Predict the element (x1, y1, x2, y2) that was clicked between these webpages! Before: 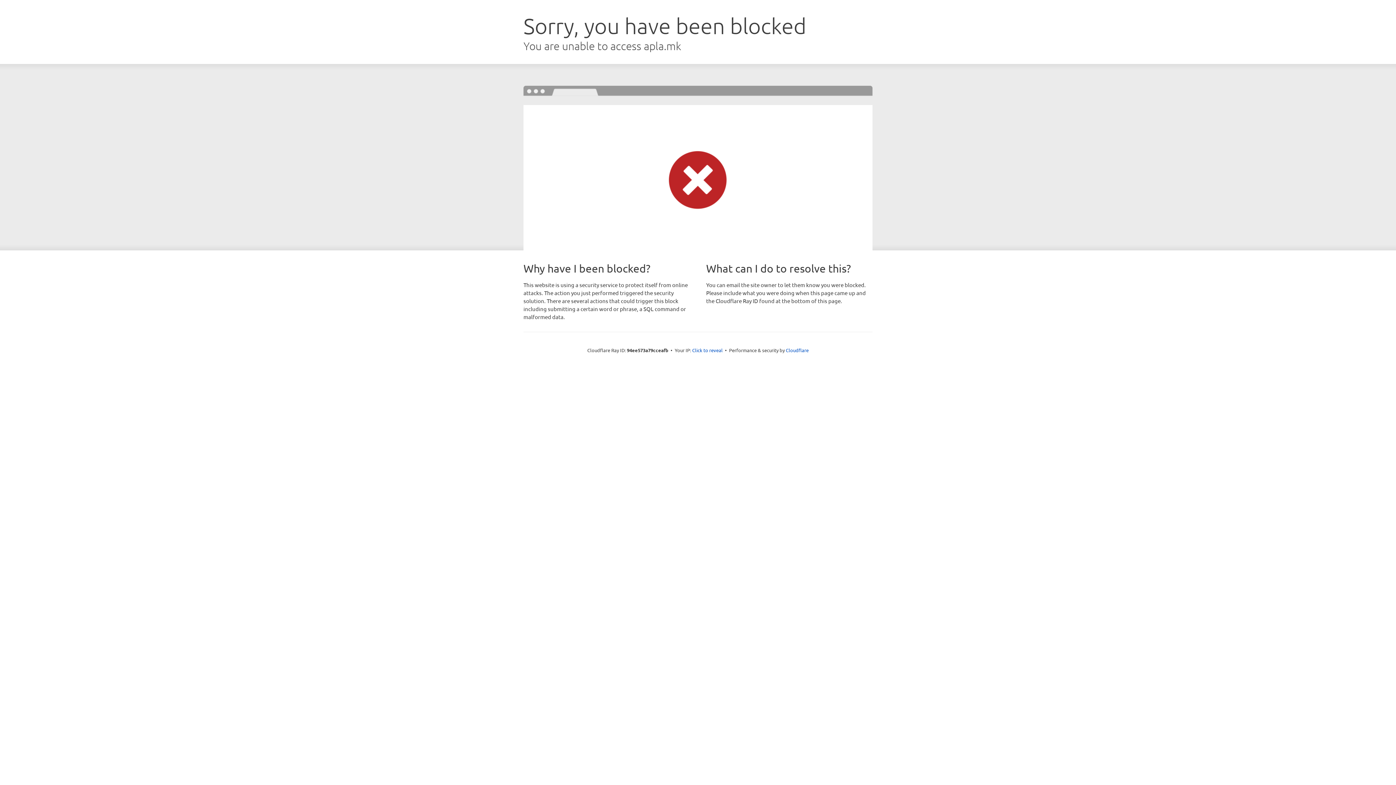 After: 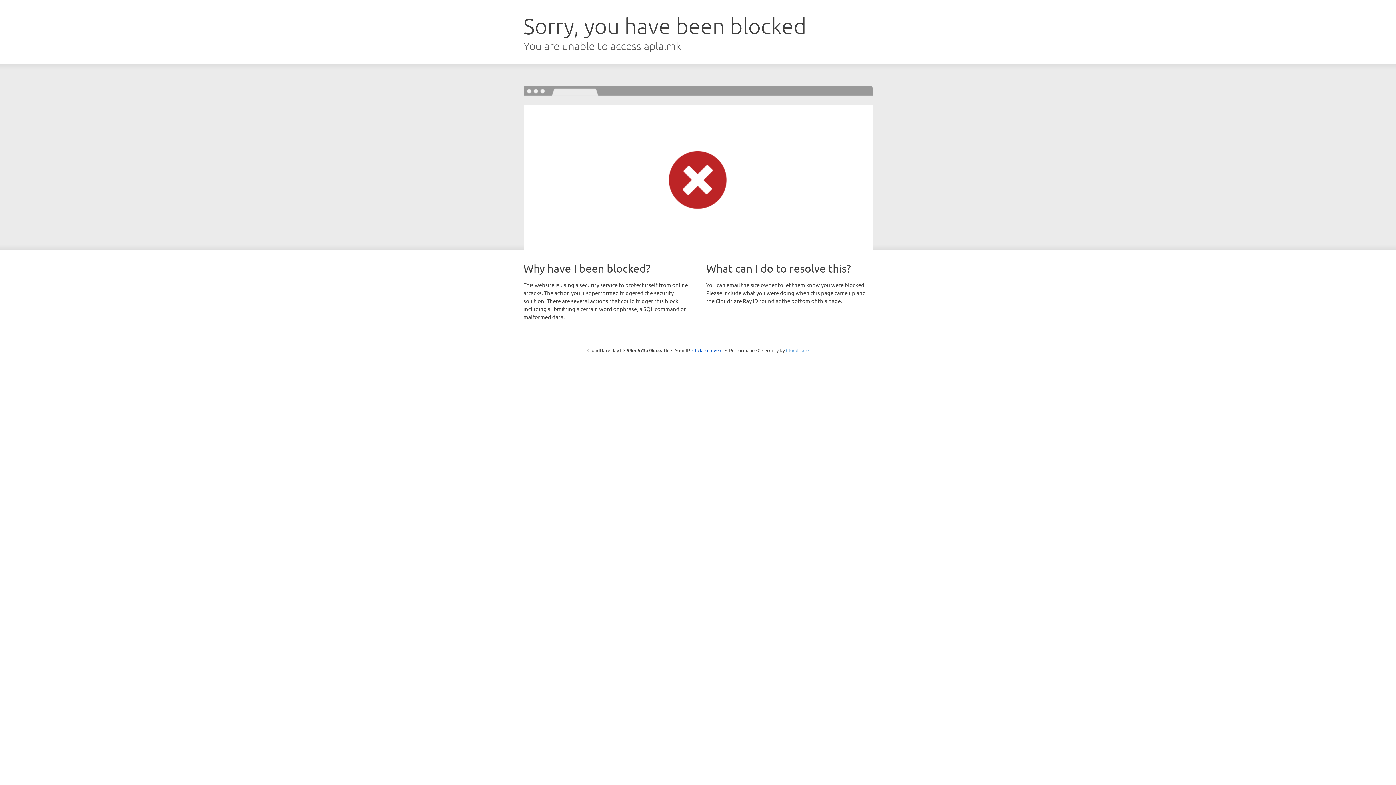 Action: bbox: (786, 347, 808, 353) label: Cloudflare